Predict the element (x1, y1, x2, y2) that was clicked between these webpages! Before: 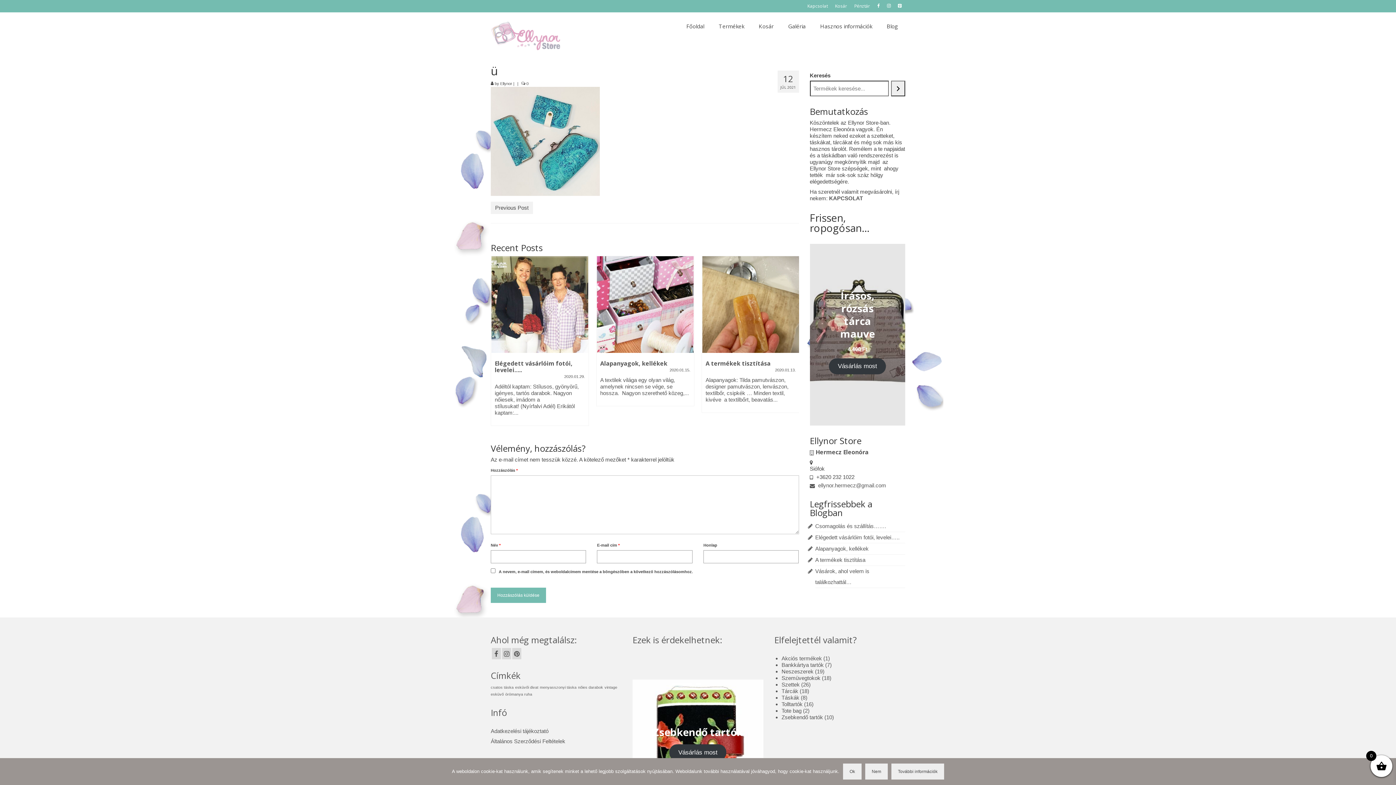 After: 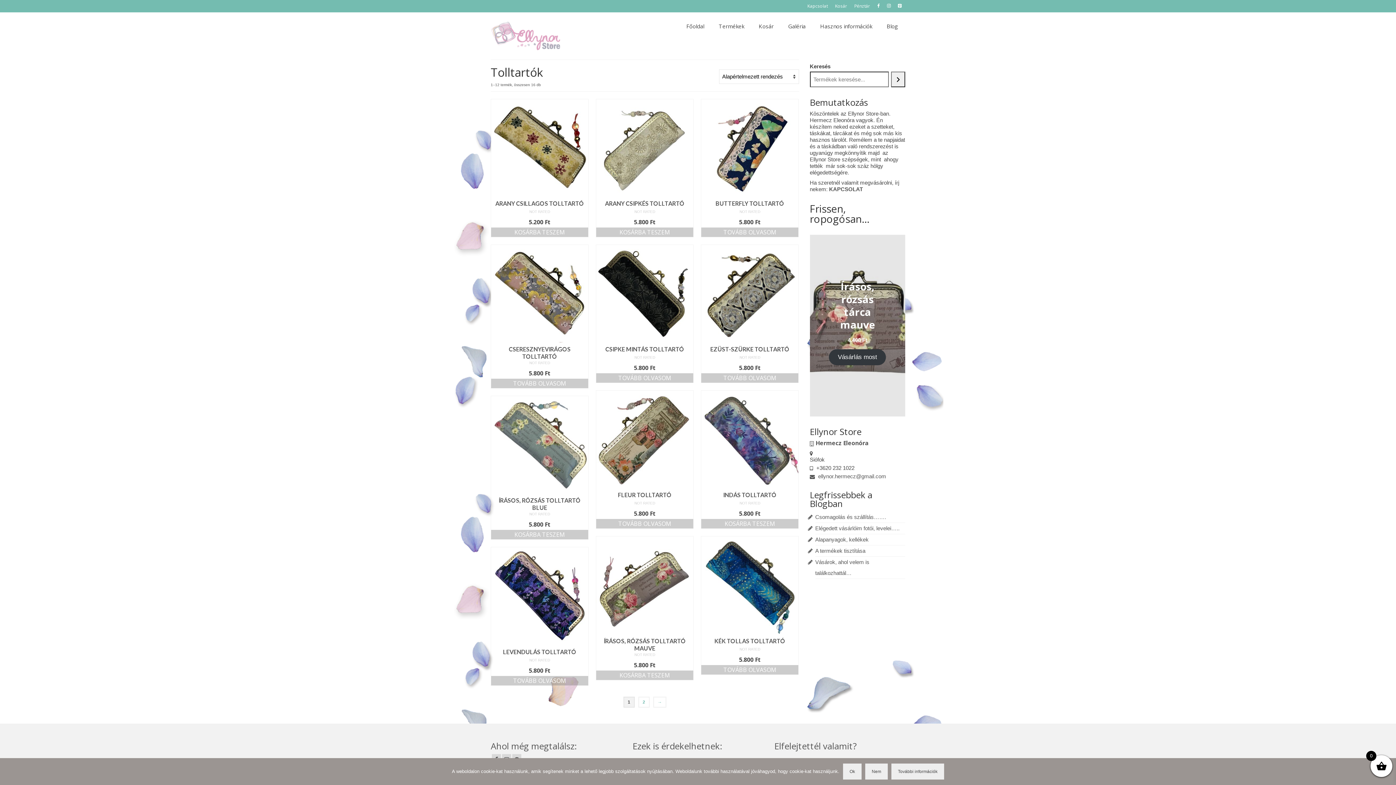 Action: bbox: (781, 701, 802, 707) label: Tolltartók